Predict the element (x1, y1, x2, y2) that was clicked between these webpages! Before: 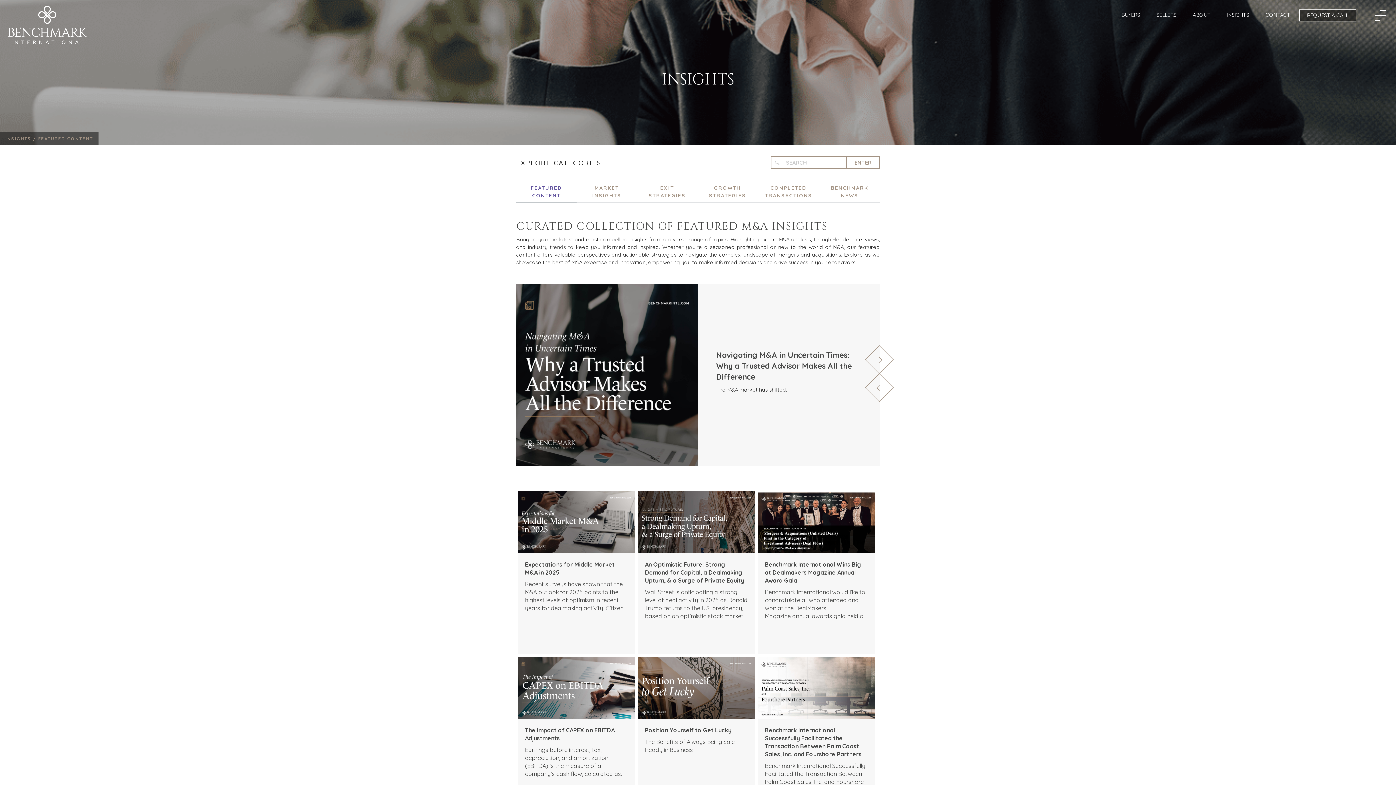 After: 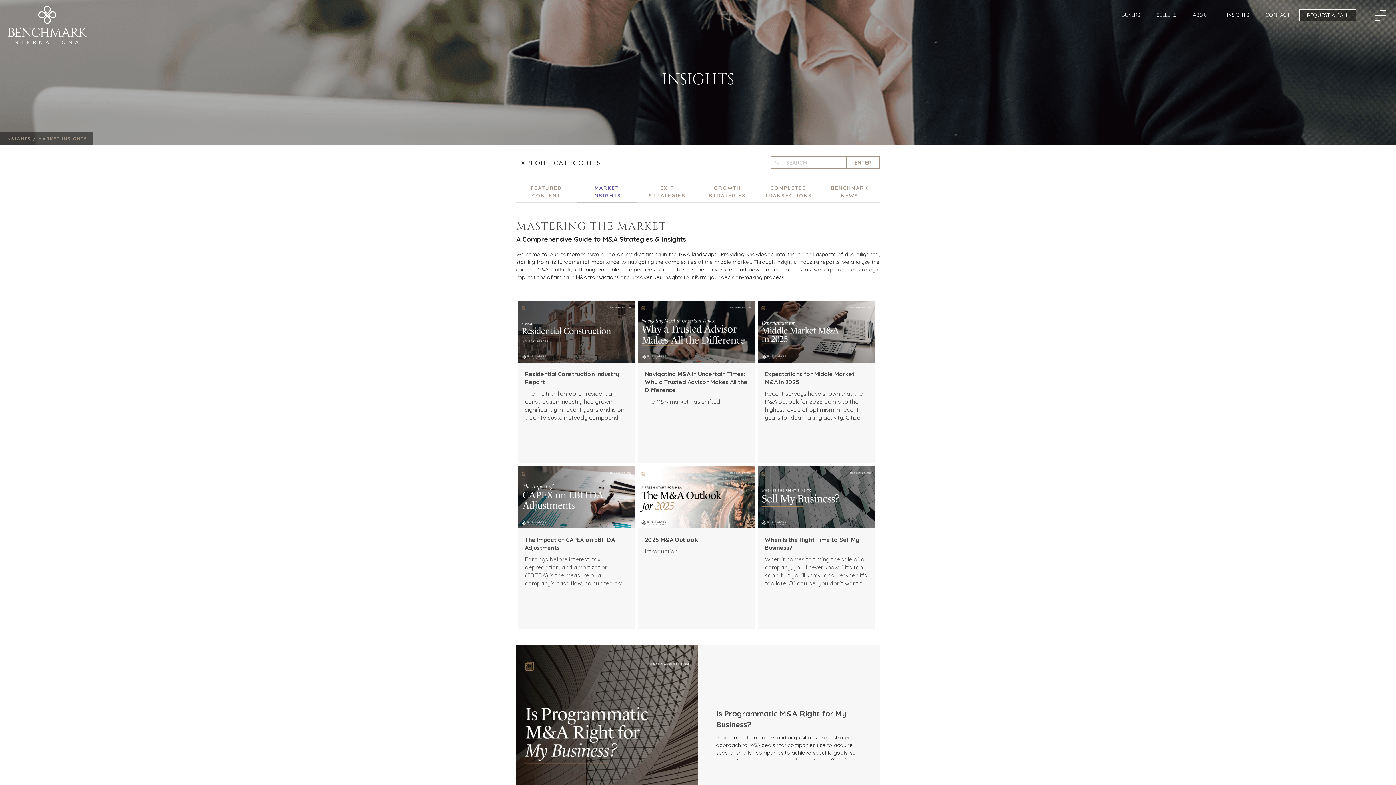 Action: label: MARKET INSIGHTS bbox: (584, 184, 629, 199)